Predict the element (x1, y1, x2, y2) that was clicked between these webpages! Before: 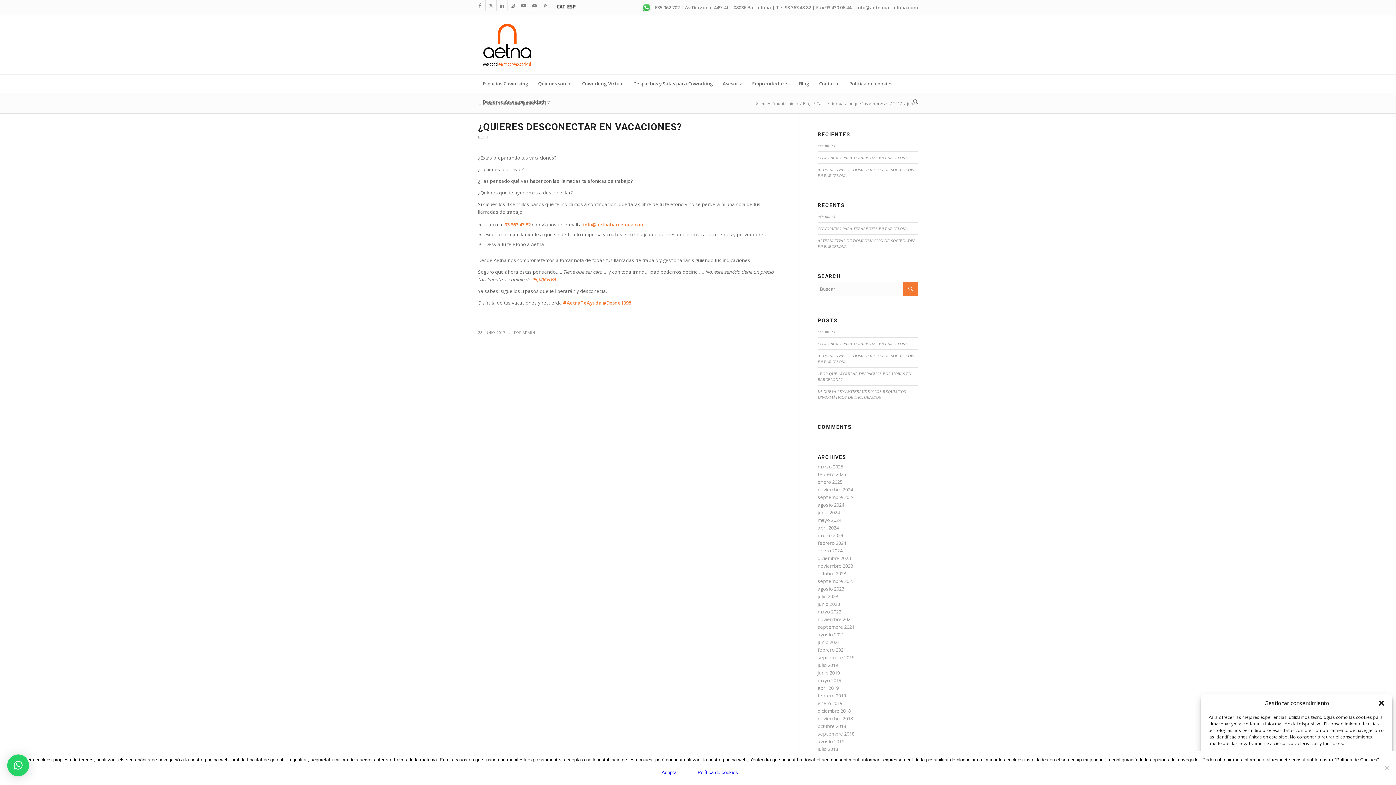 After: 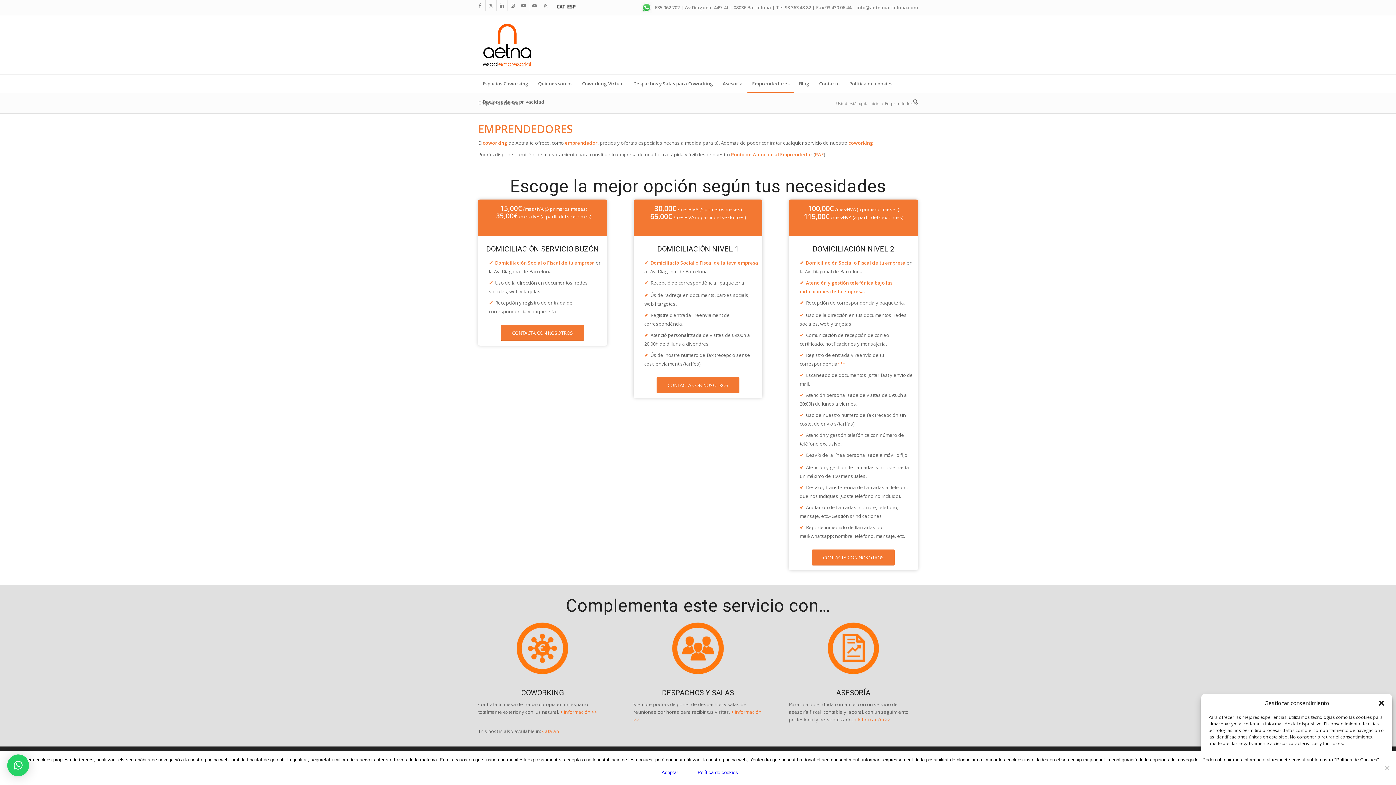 Action: bbox: (747, 74, 794, 92) label: Emprendedores